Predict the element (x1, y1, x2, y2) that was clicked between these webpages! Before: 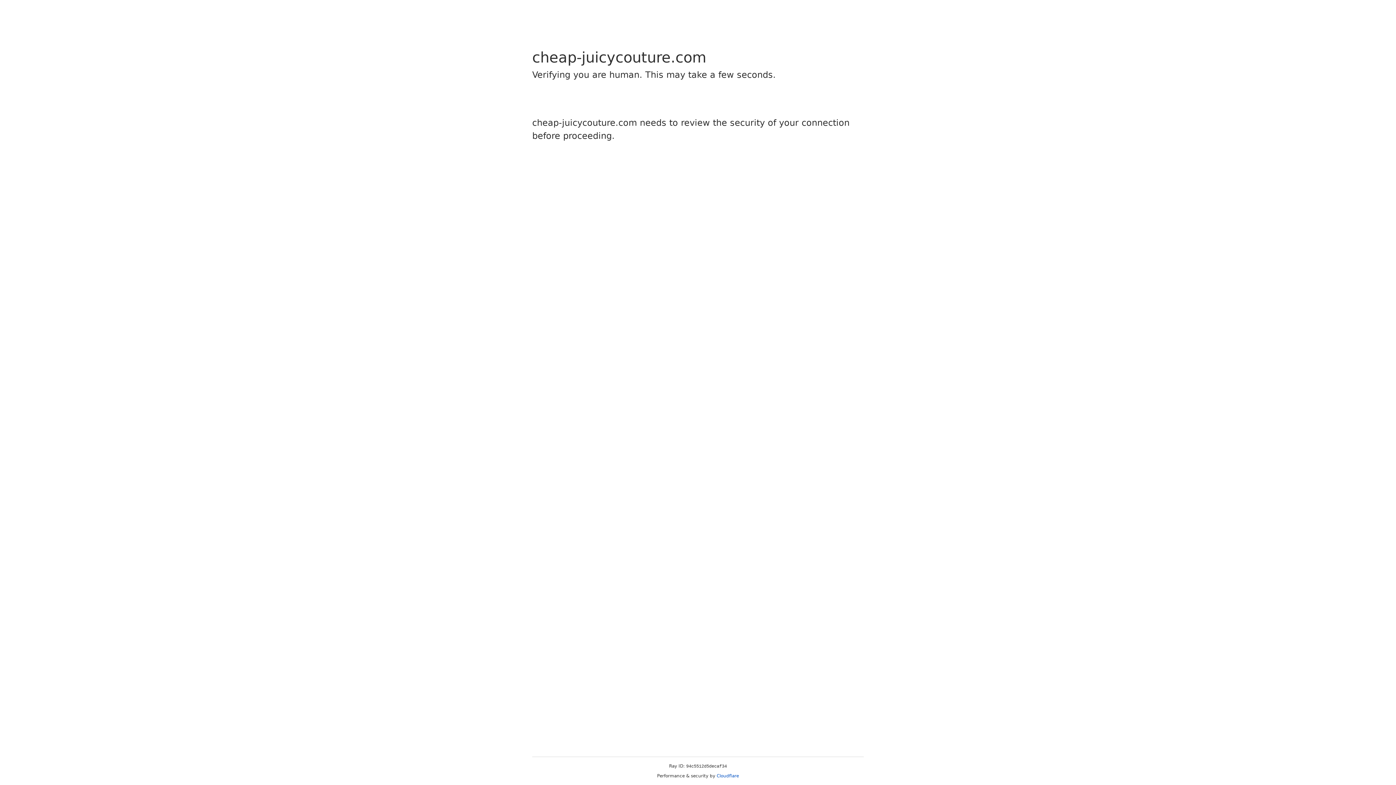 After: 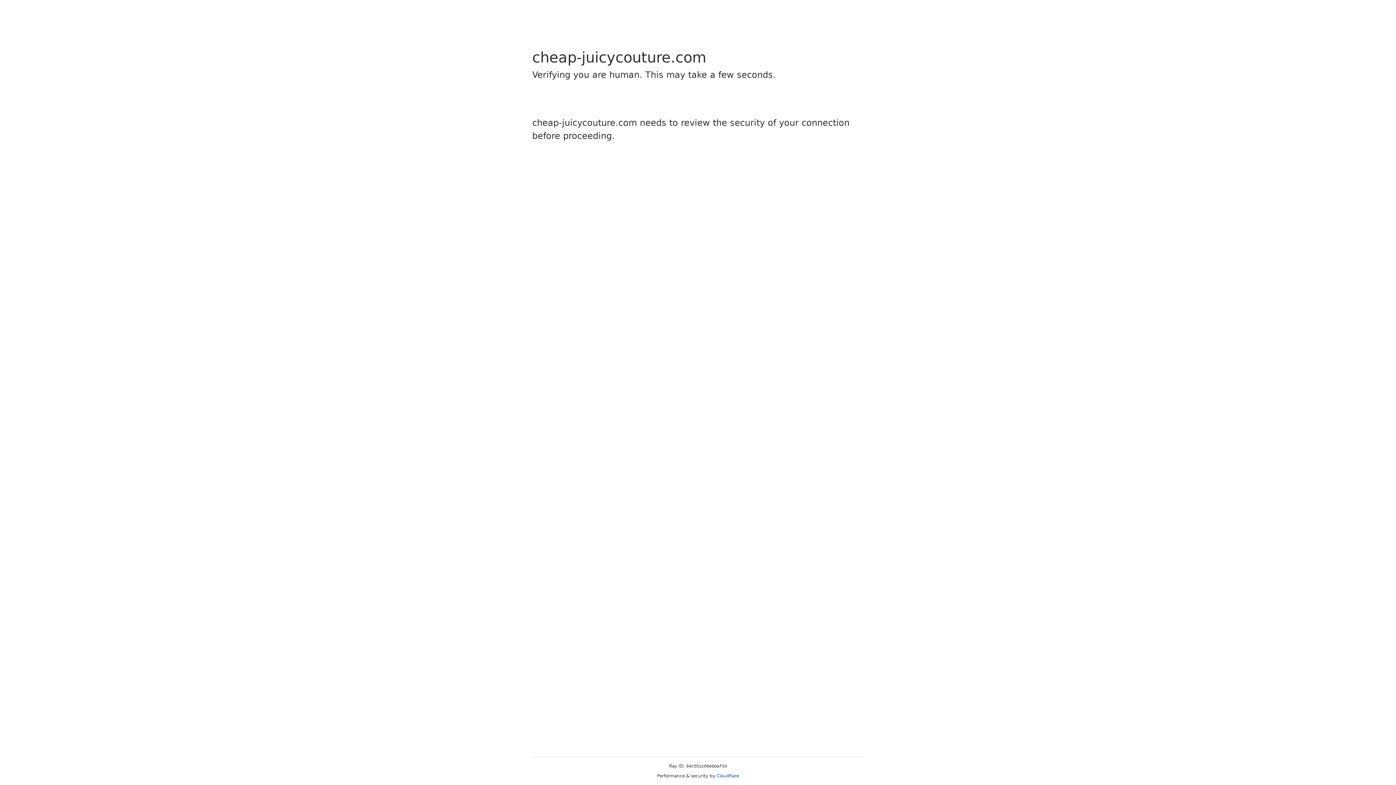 Action: label: Cloudflare bbox: (716, 773, 739, 778)